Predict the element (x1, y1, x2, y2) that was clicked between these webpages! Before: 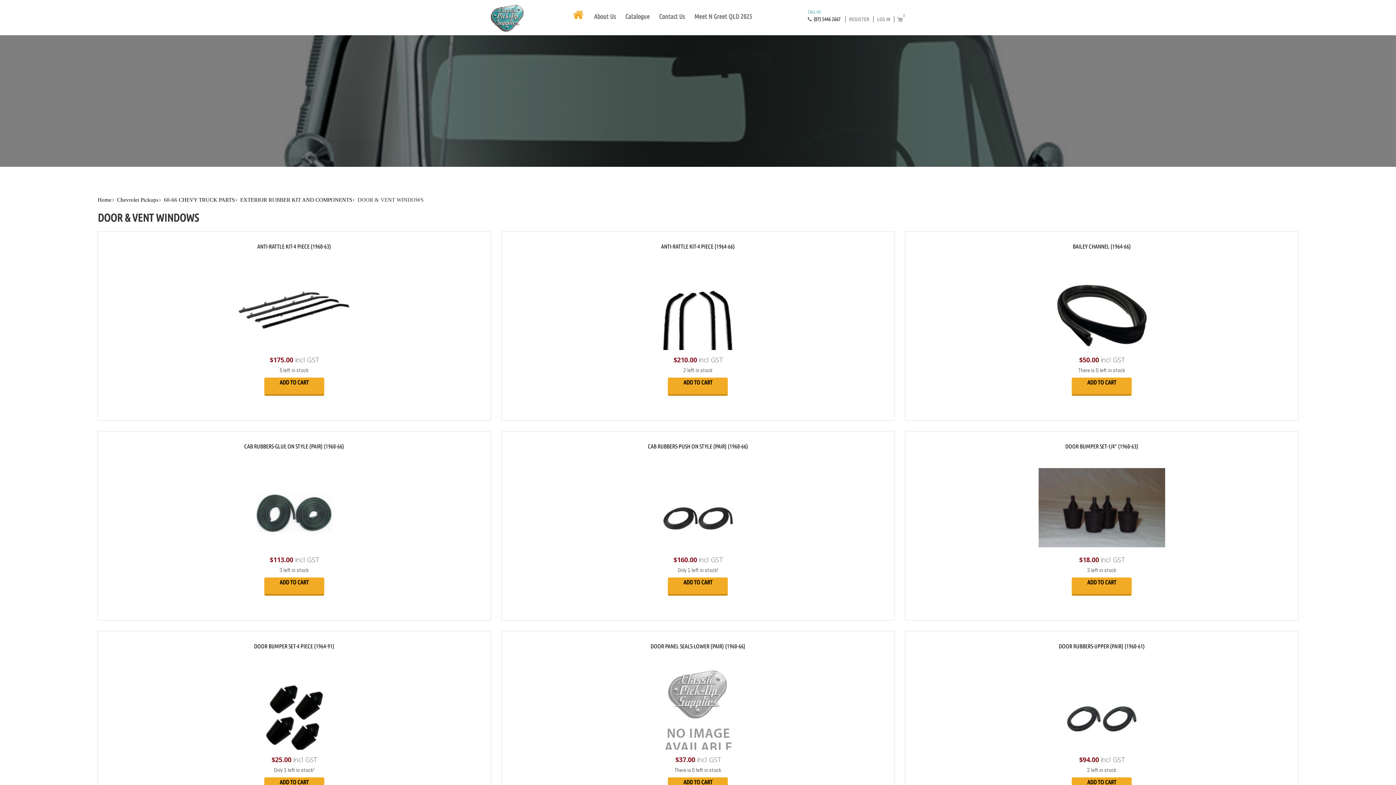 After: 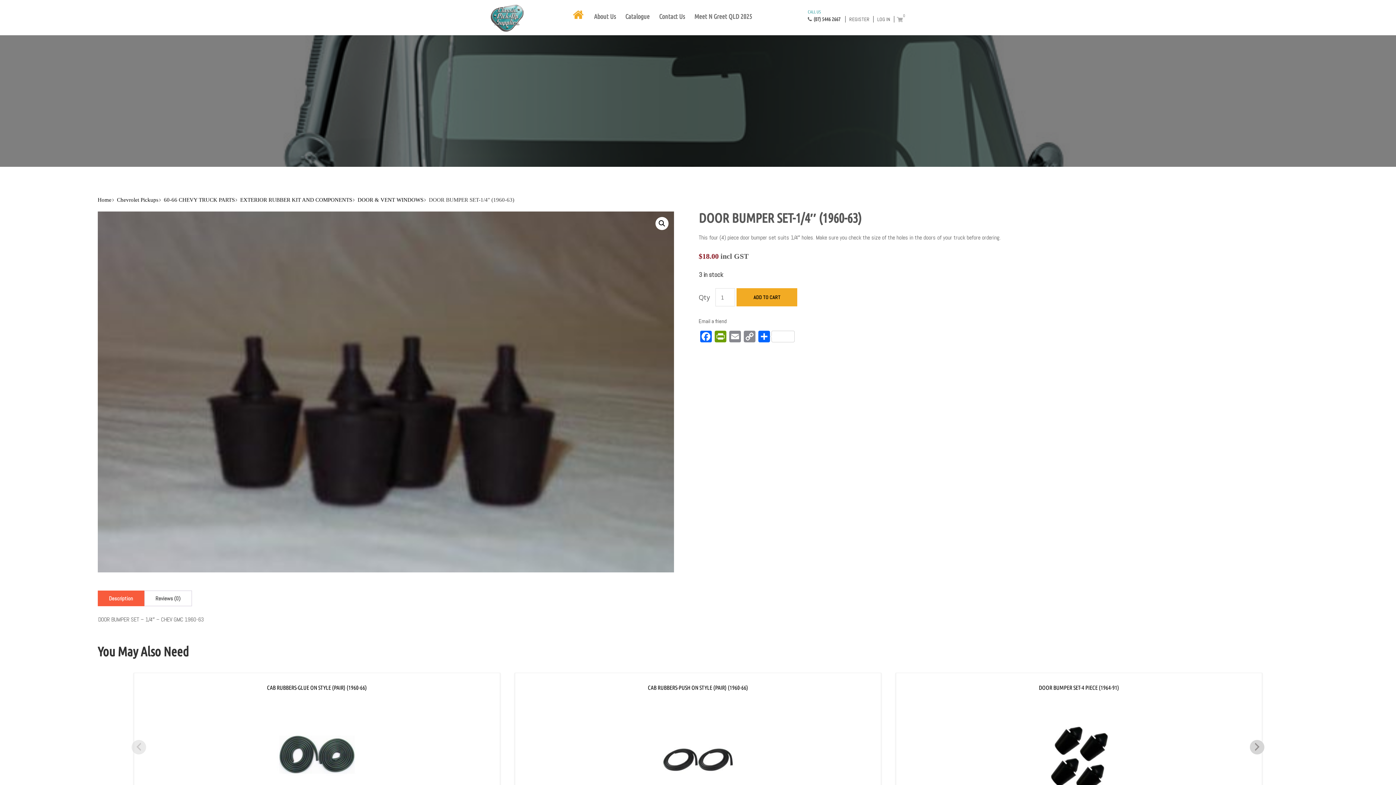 Action: label: DOOR BUMPER SET-1/4″ (1960-63) bbox: (1065, 443, 1138, 449)